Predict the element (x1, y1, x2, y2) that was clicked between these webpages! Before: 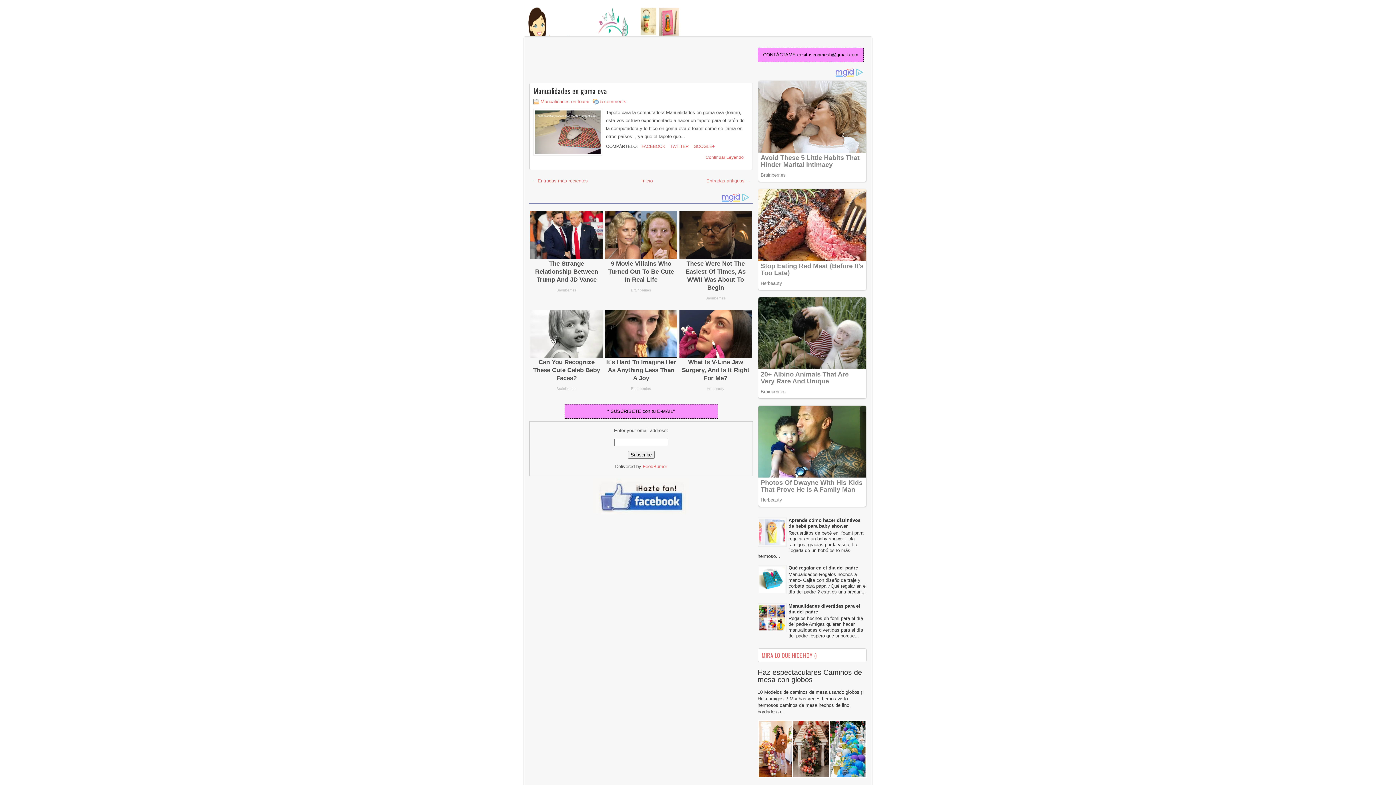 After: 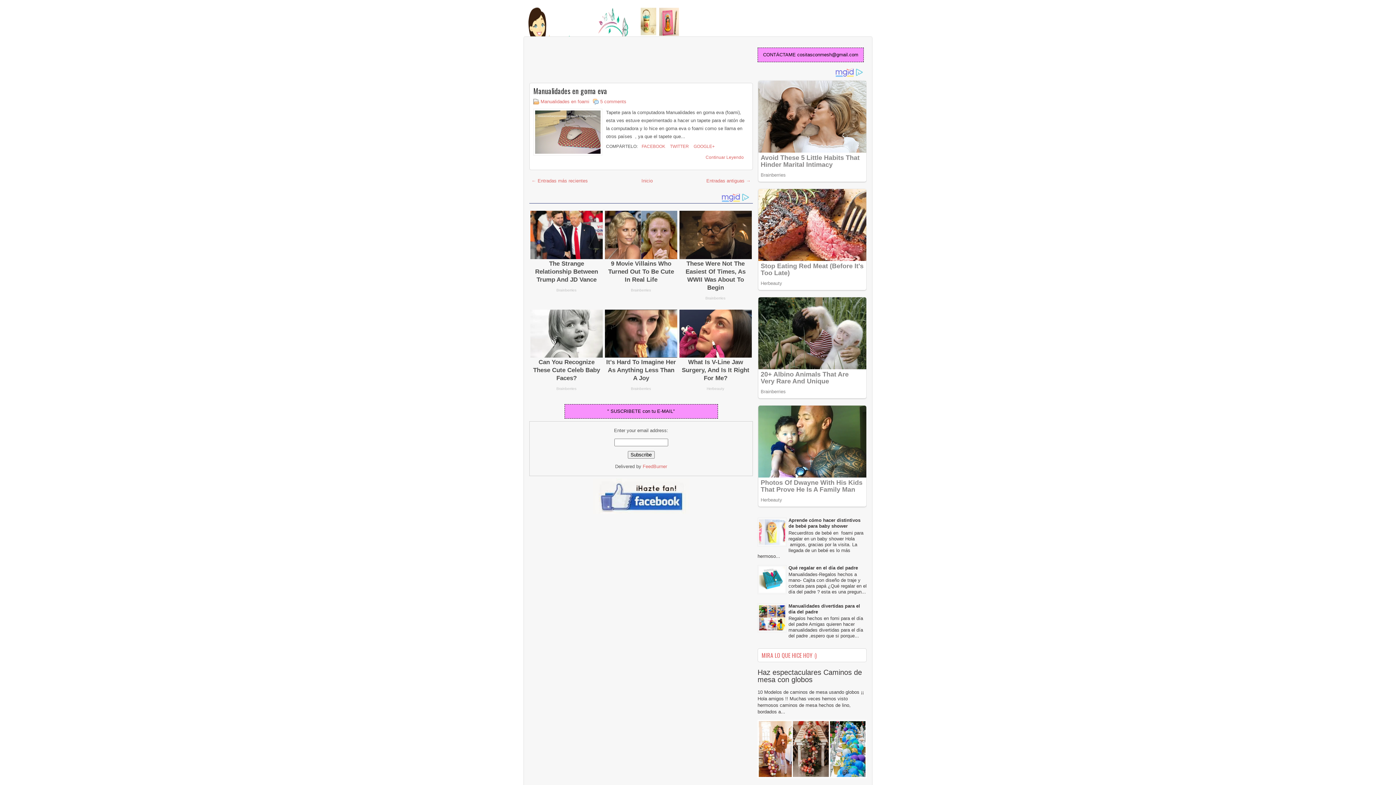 Action: bbox: (757, 542, 786, 548)